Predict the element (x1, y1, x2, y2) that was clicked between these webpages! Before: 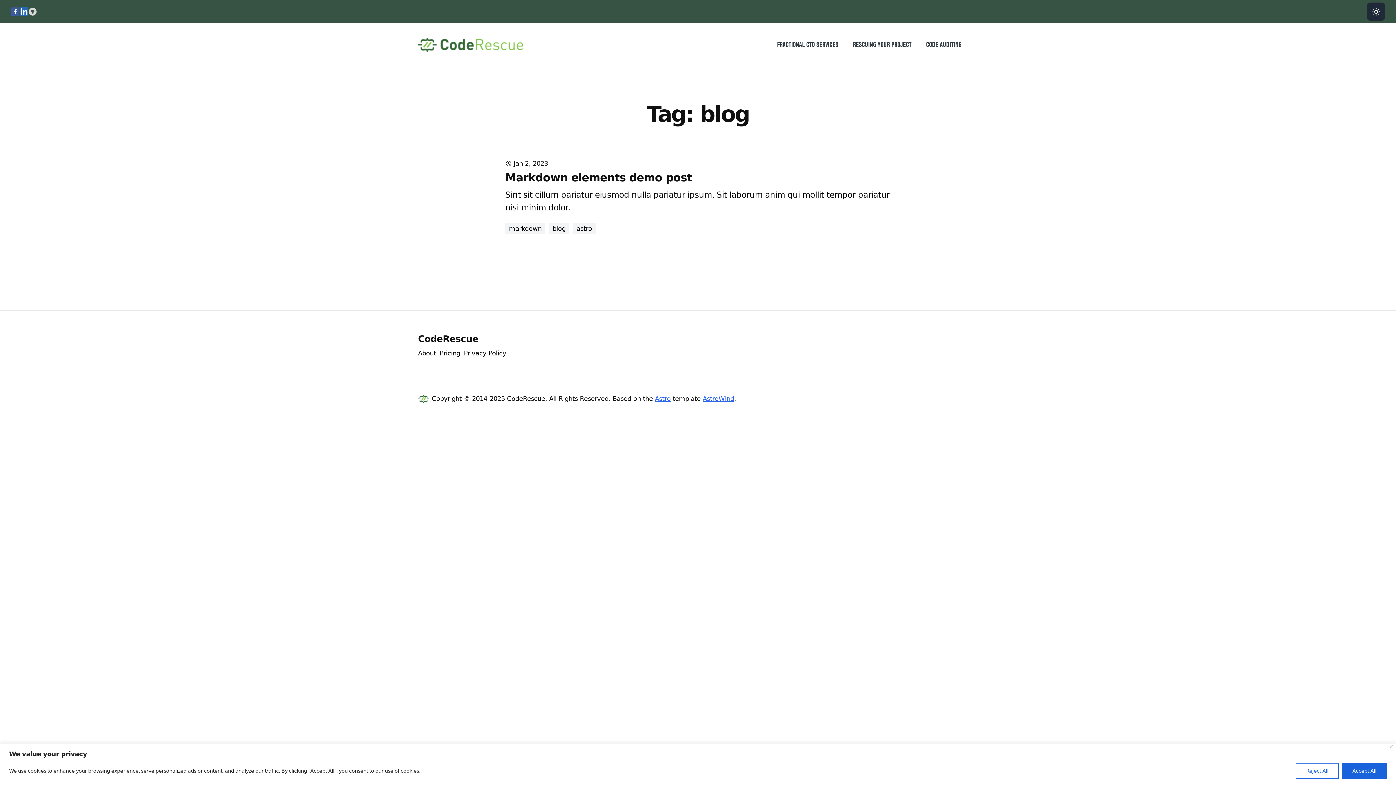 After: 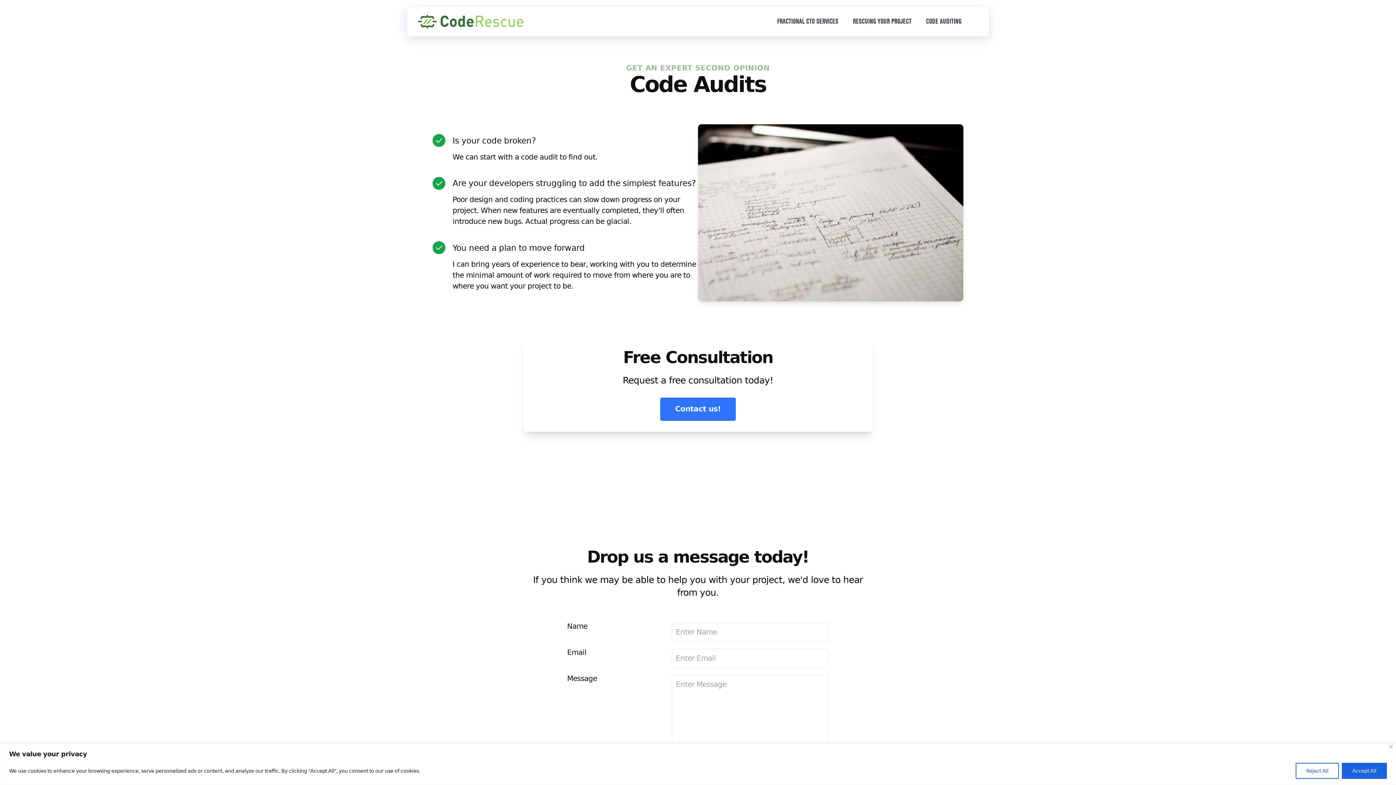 Action: label: CODE AUDITING bbox: (919, 38, 969, 51)